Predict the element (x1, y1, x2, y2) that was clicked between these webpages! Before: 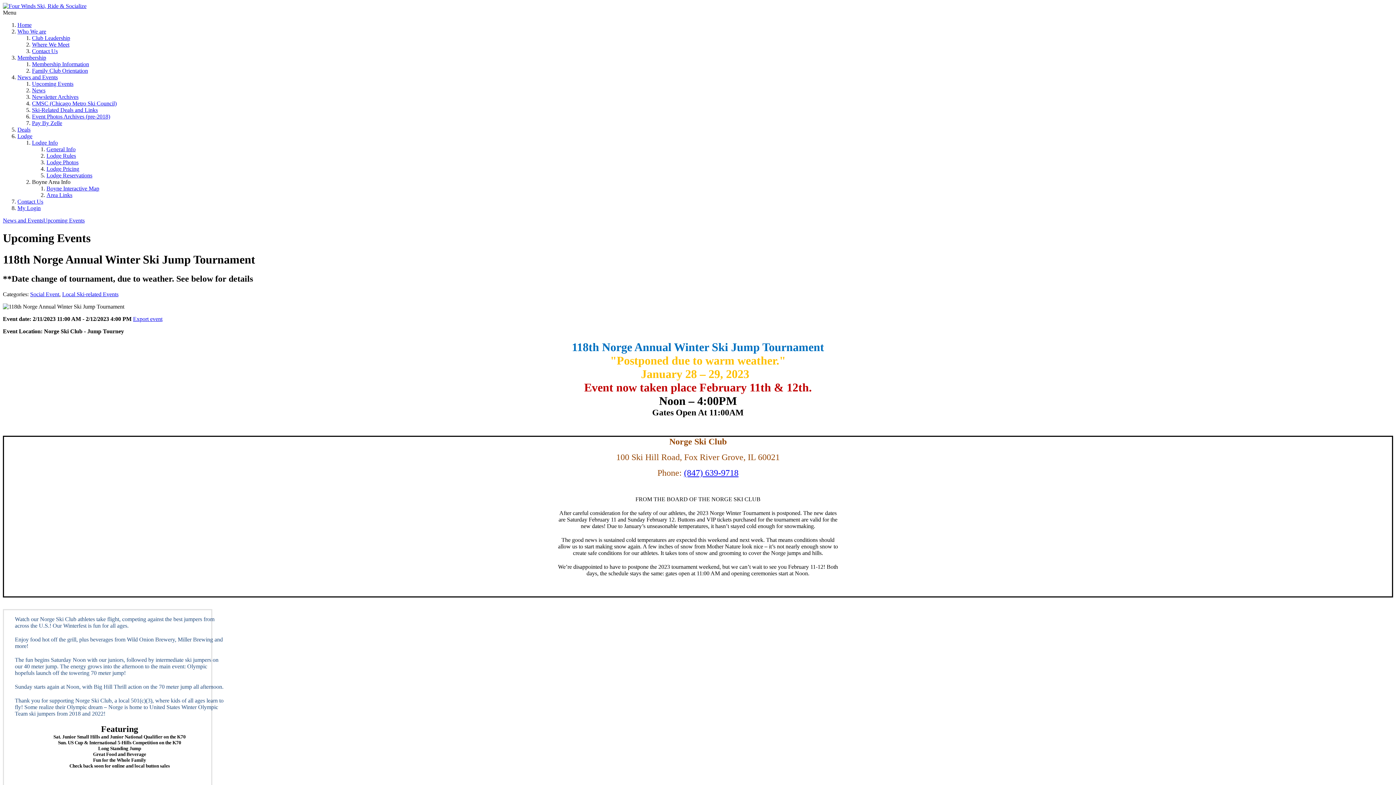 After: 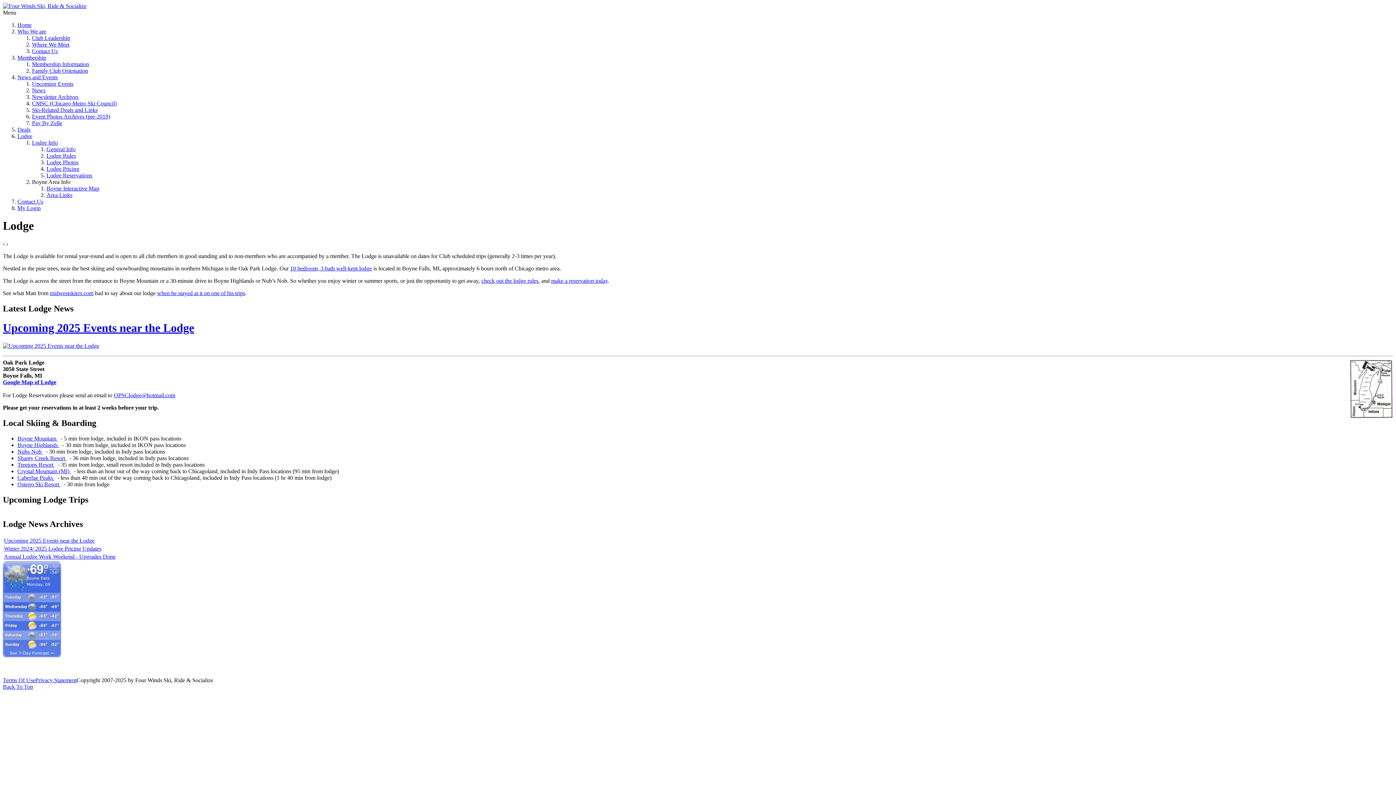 Action: label: Lodge bbox: (17, 133, 32, 139)